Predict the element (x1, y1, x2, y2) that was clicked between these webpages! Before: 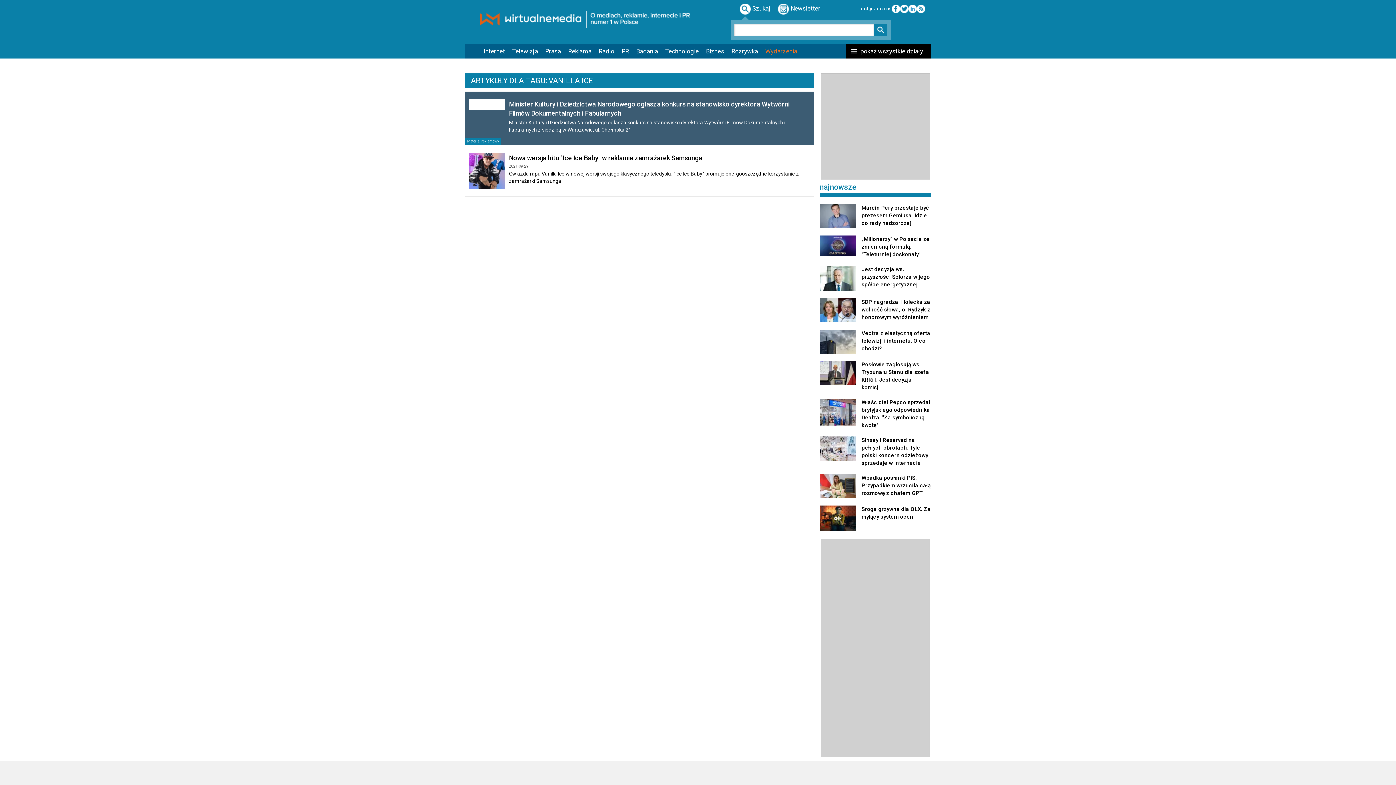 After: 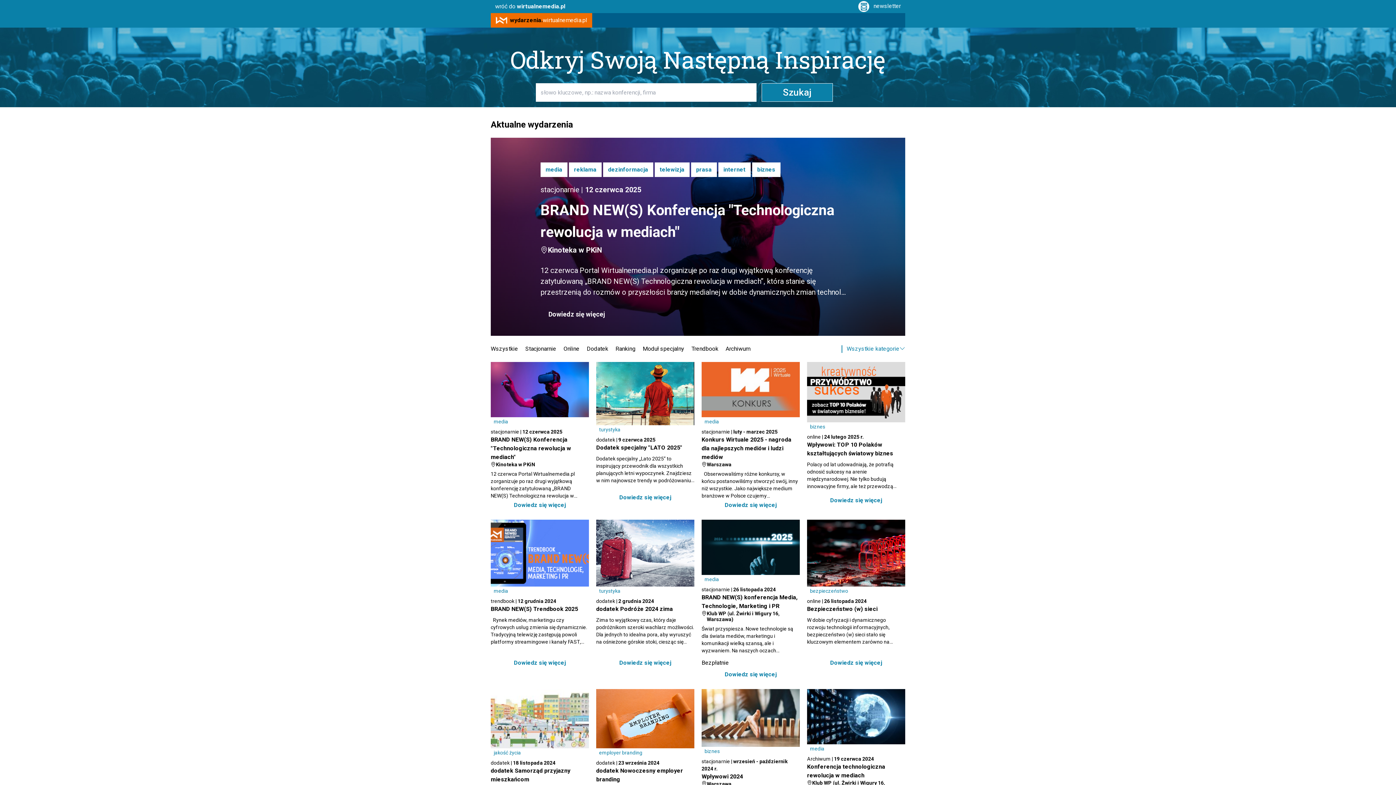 Action: label: Wydarzenia bbox: (761, 44, 801, 58)